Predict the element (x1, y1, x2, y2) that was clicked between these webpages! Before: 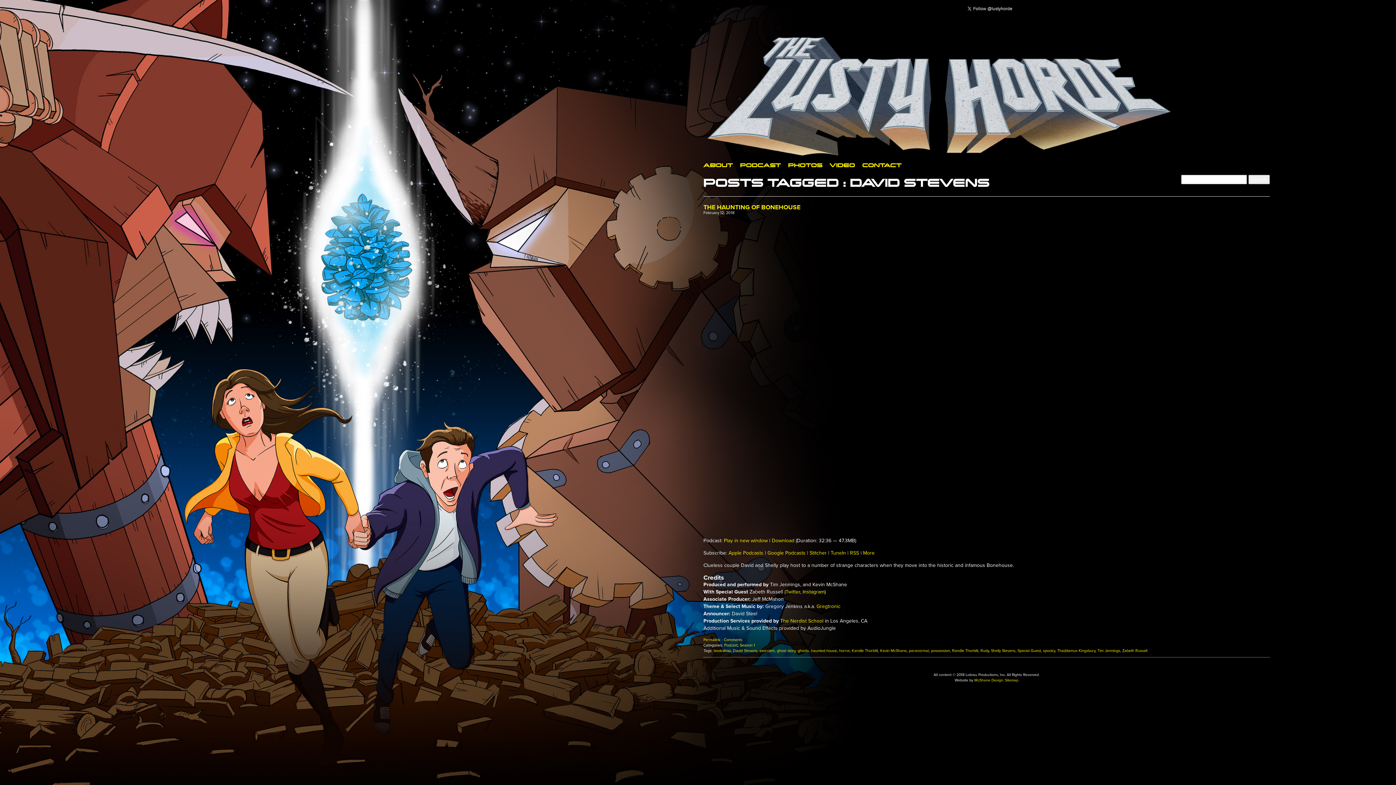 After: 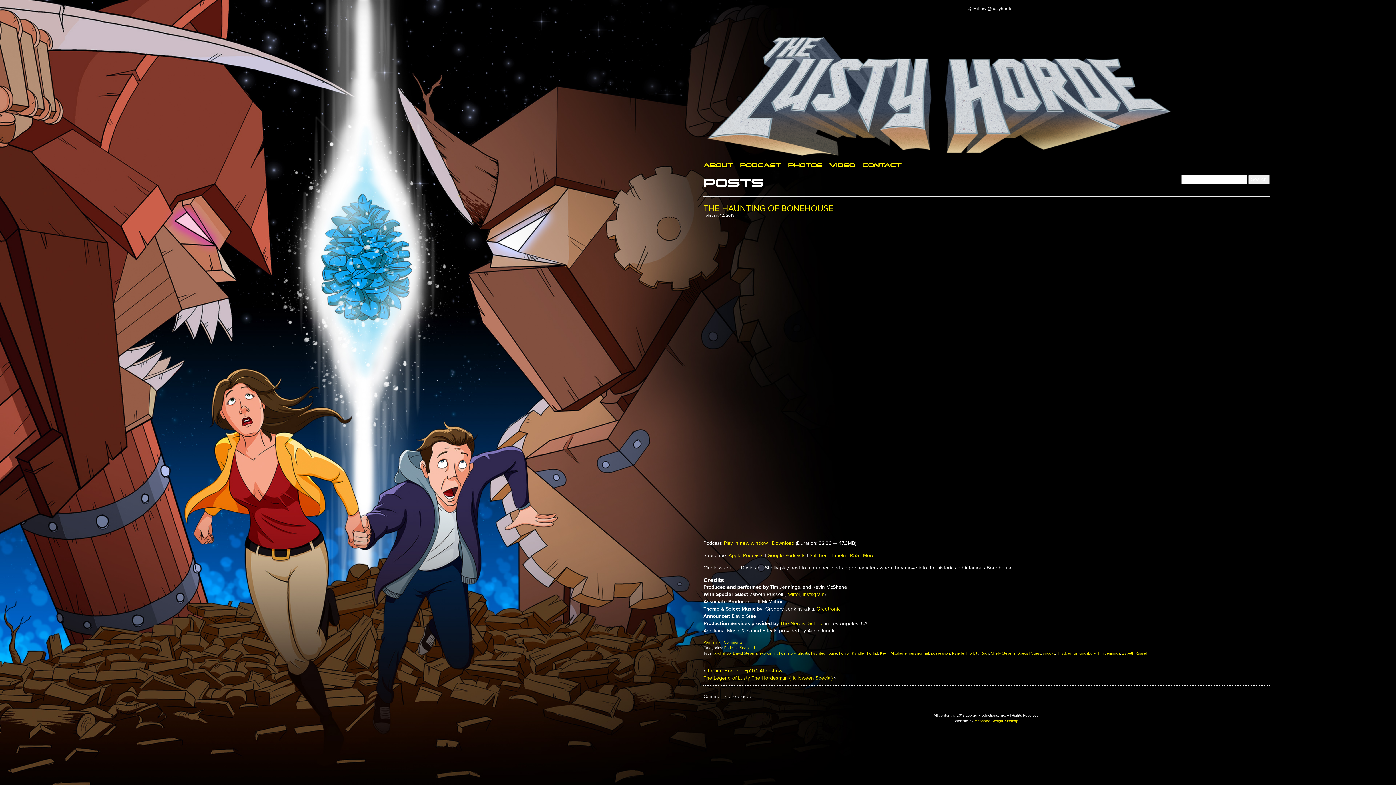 Action: bbox: (703, 203, 800, 211) label: THE HAUNTING OF BONEHOUSE